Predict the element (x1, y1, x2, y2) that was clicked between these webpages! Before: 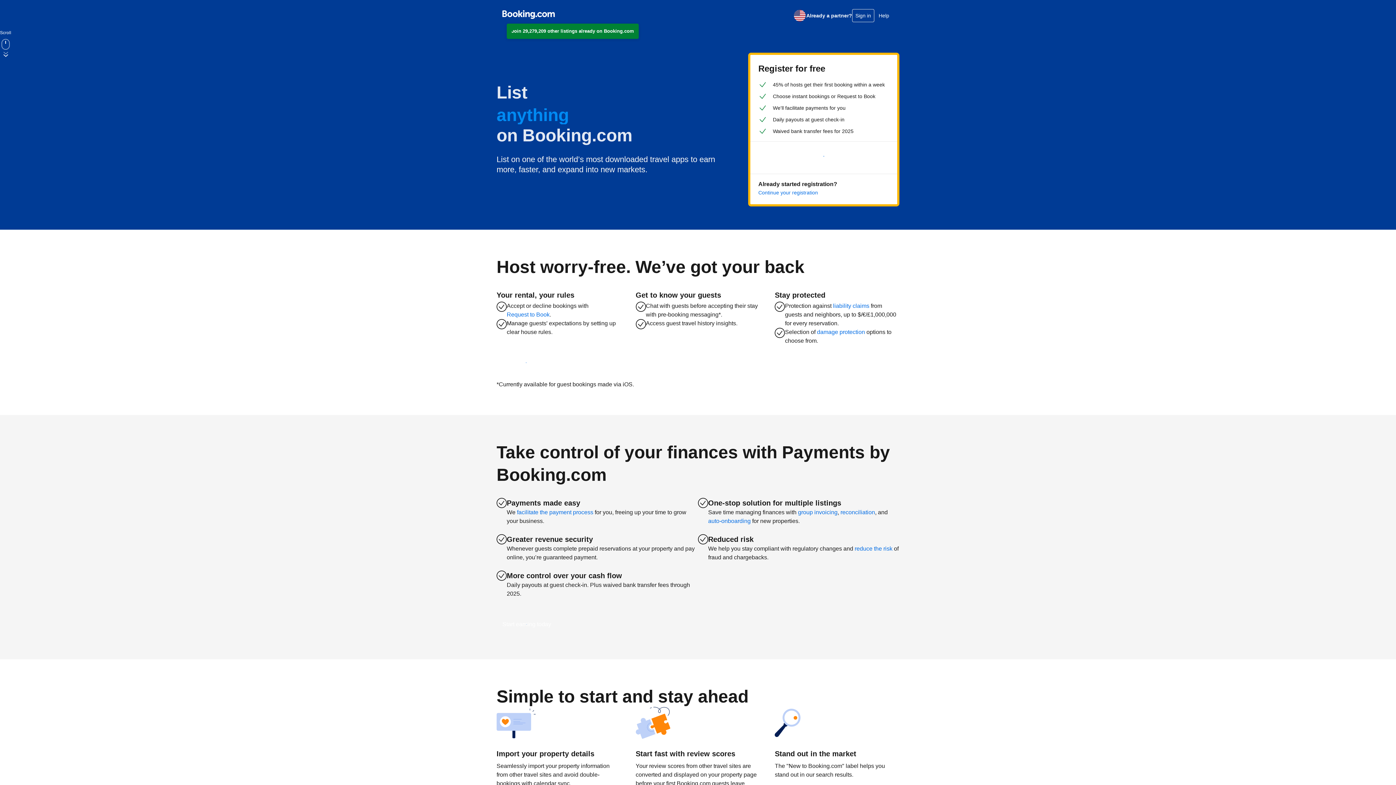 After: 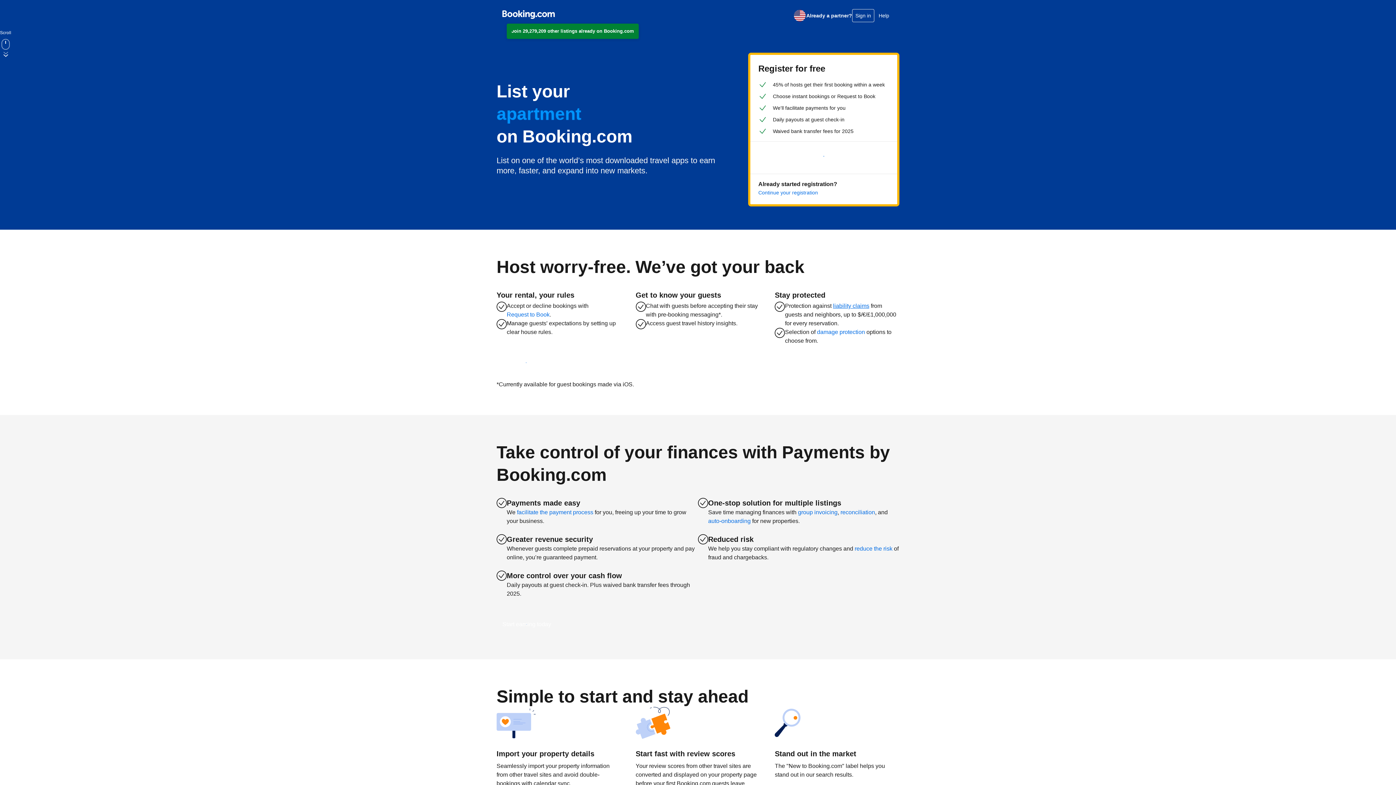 Action: bbox: (833, 301, 869, 310) label: liability claims